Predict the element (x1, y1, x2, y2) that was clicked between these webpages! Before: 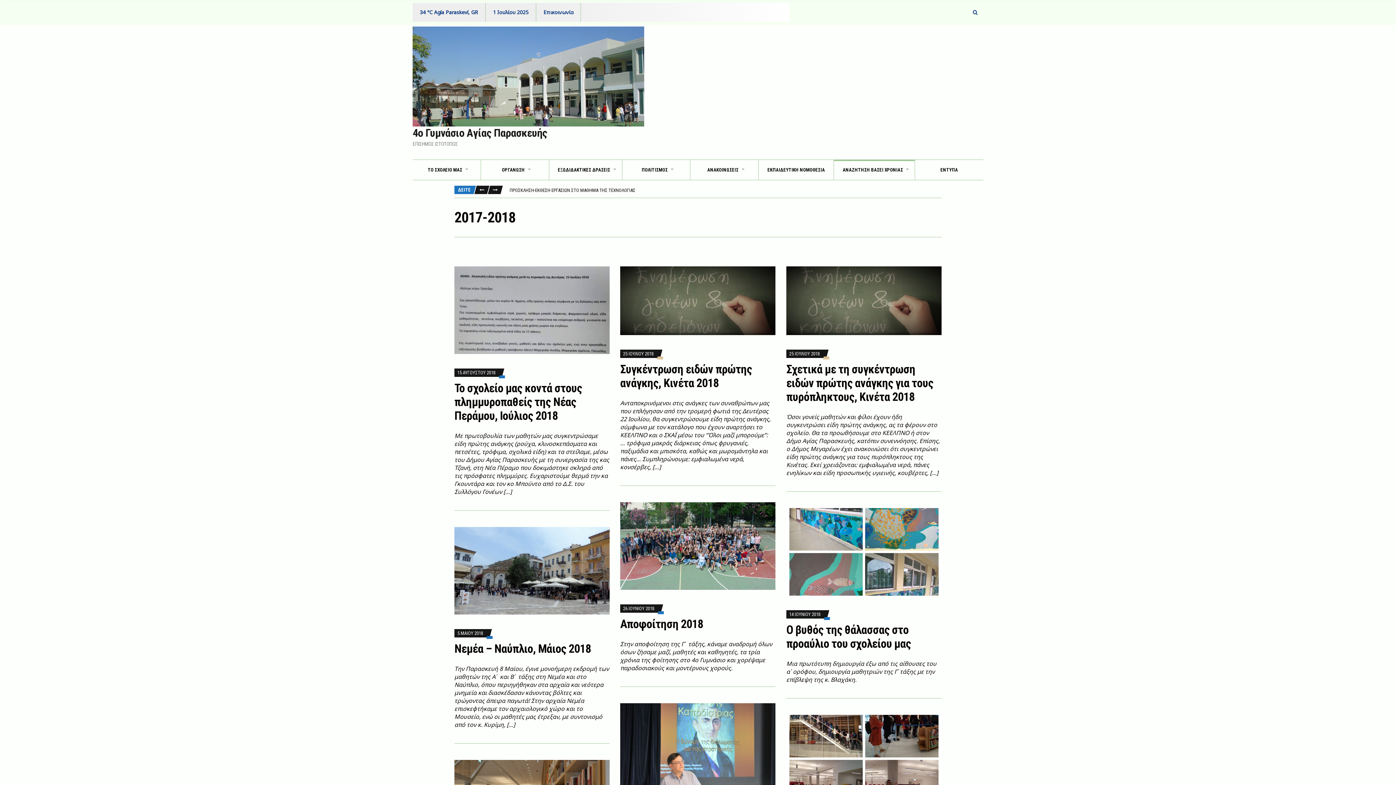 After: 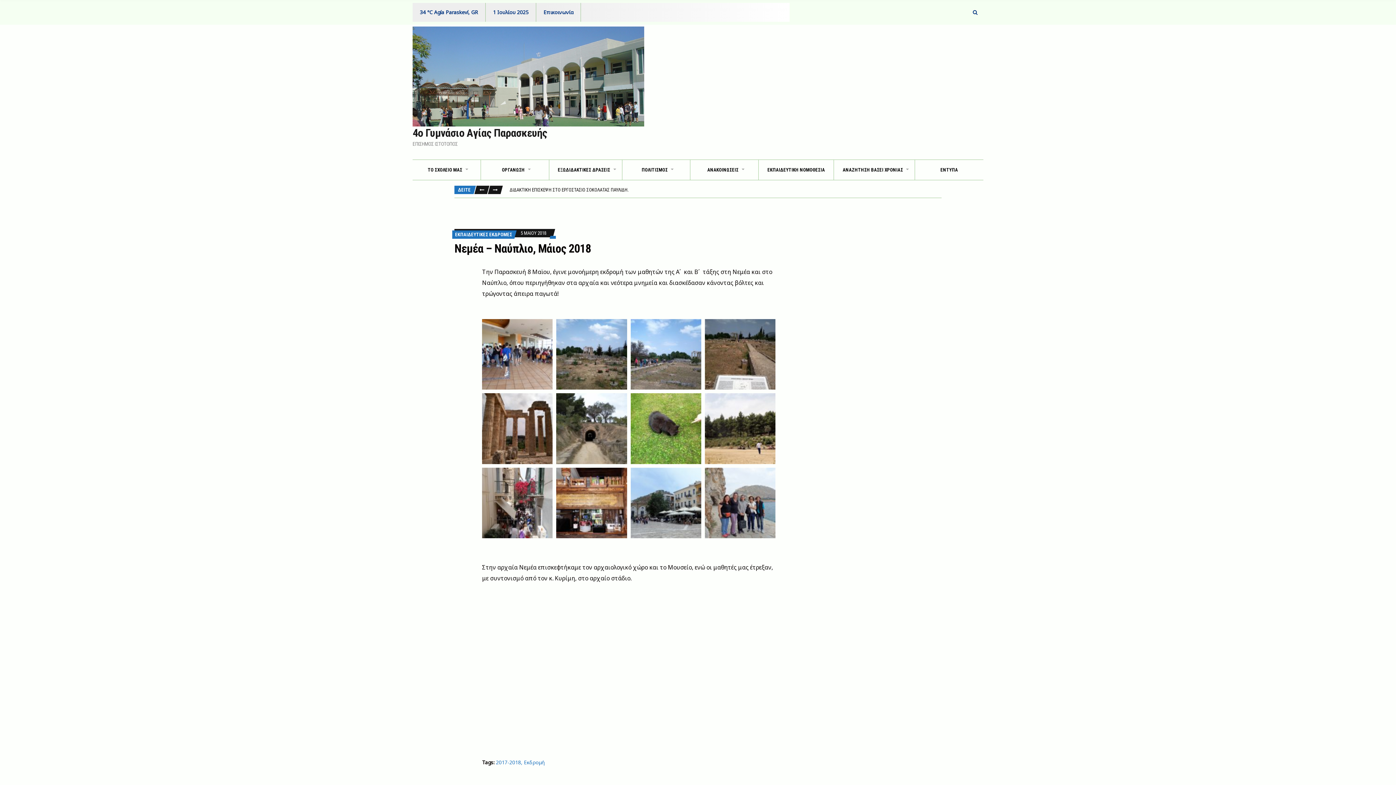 Action: bbox: (454, 642, 591, 656) label: Νεμέα – Ναύπλιο, Μάιος 2018